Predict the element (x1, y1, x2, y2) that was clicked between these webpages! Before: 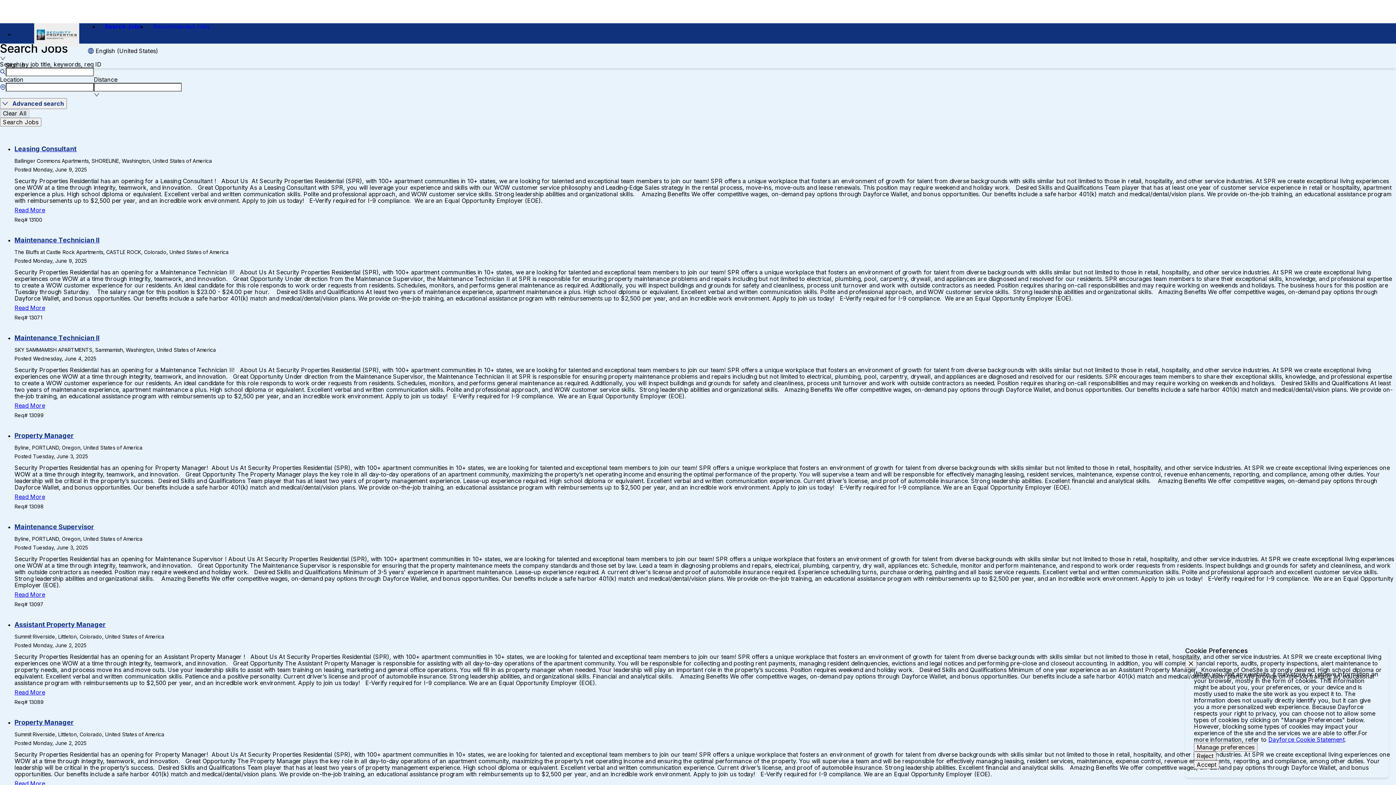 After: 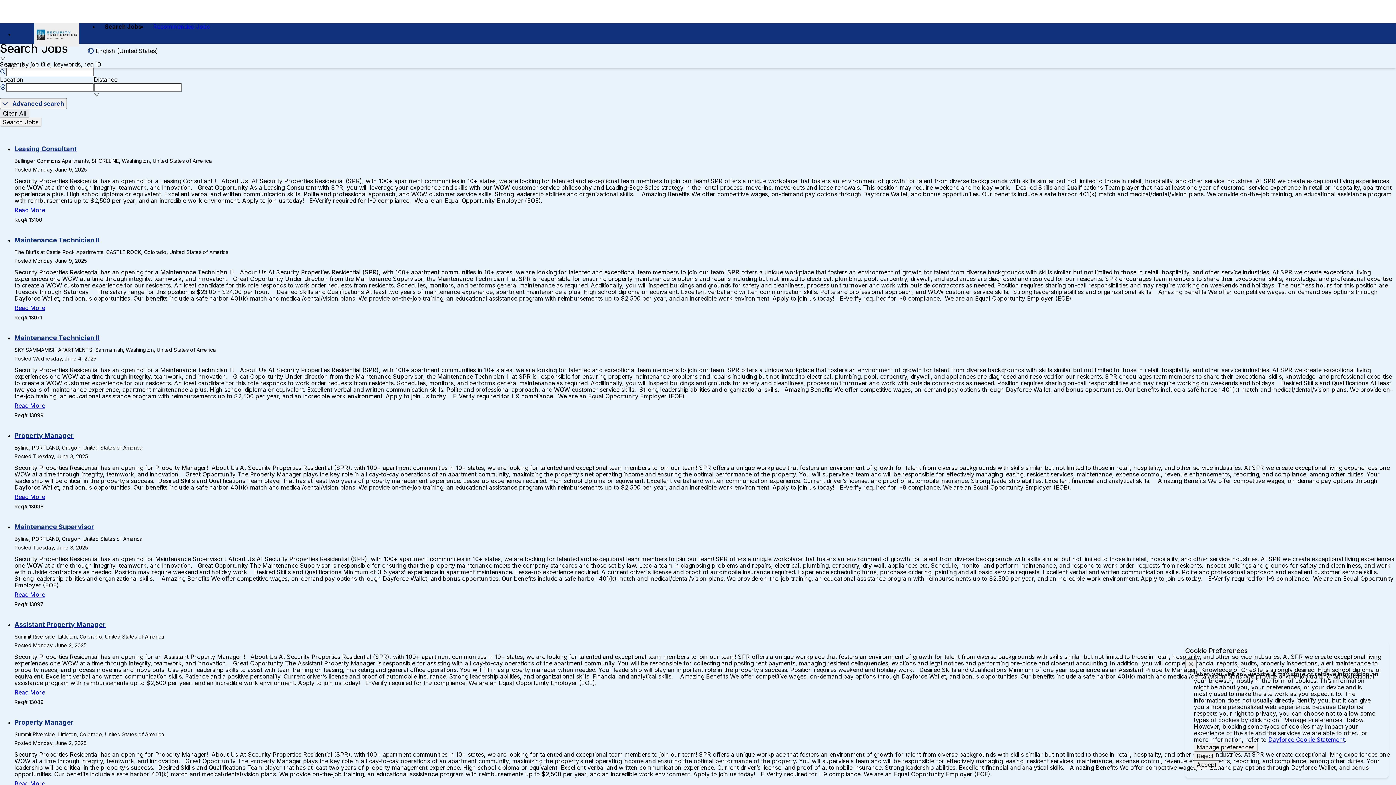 Action: bbox: (104, 23, 141, 29) label: Search Jobs